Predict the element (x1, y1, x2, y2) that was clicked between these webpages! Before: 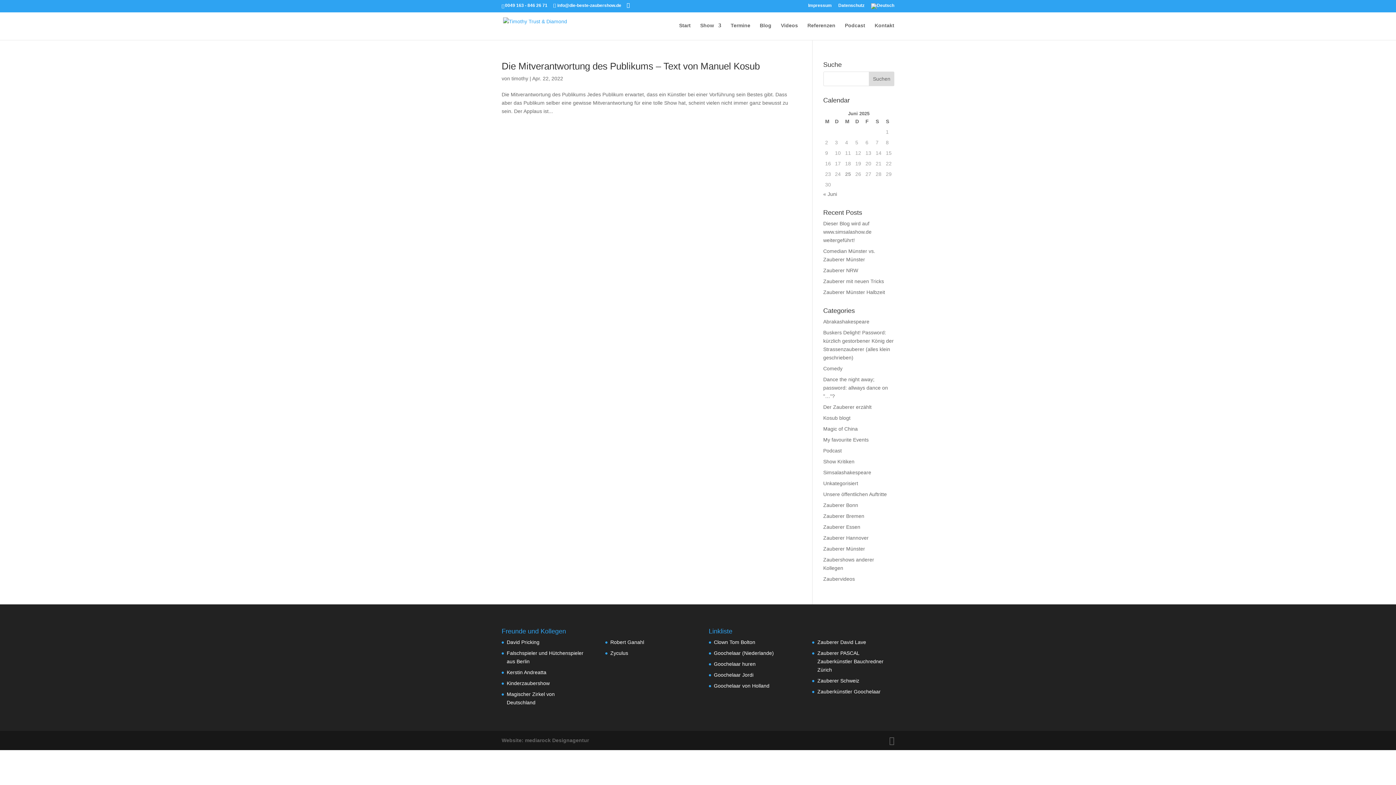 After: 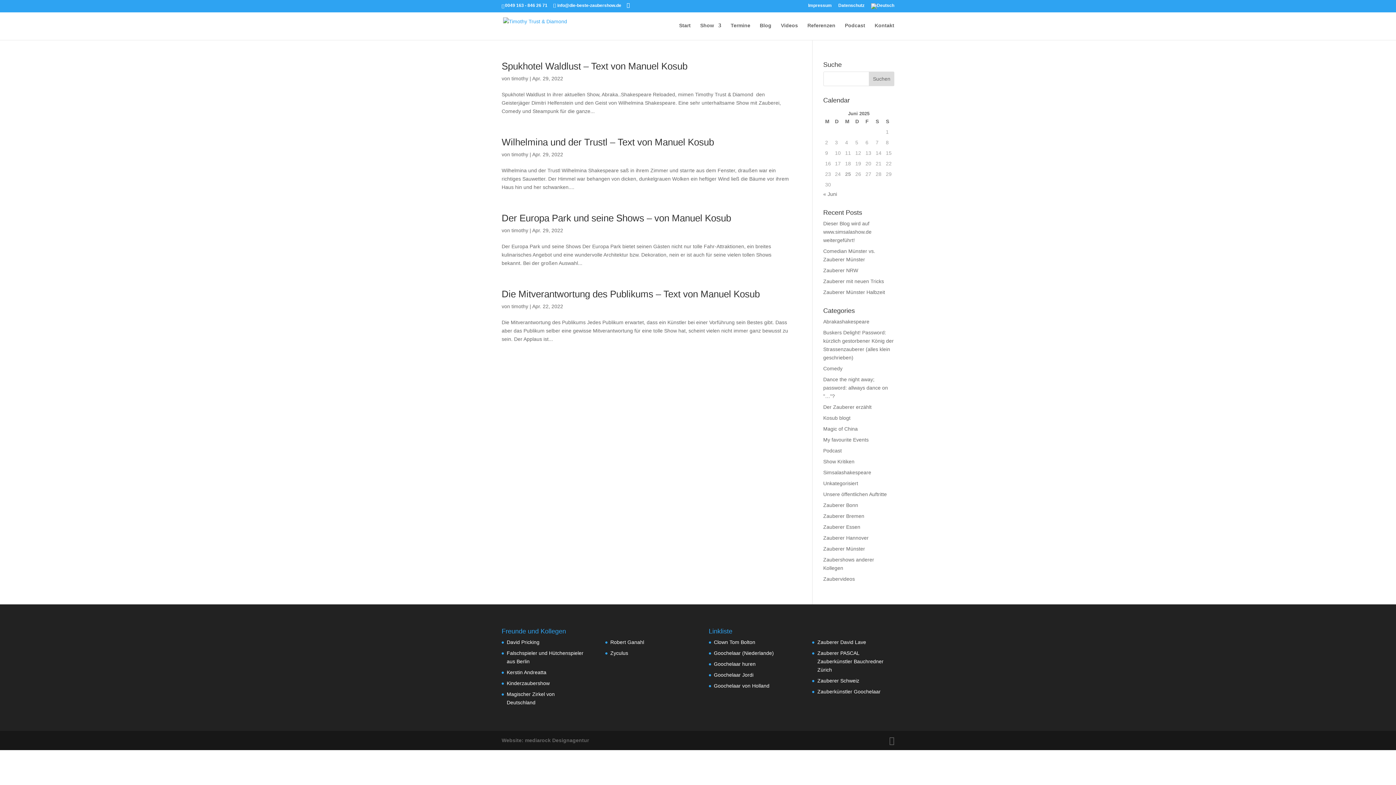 Action: bbox: (823, 415, 850, 421) label: Kosub blogt